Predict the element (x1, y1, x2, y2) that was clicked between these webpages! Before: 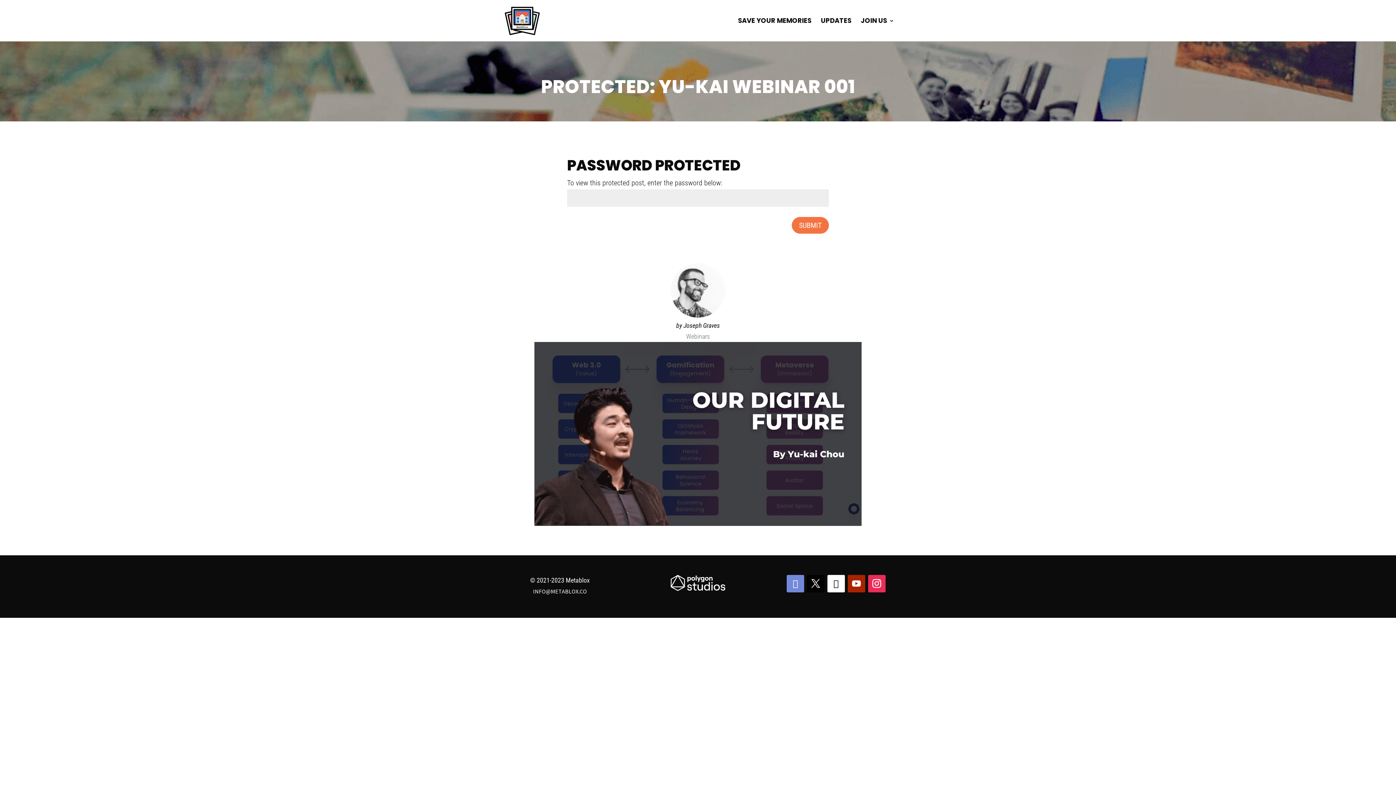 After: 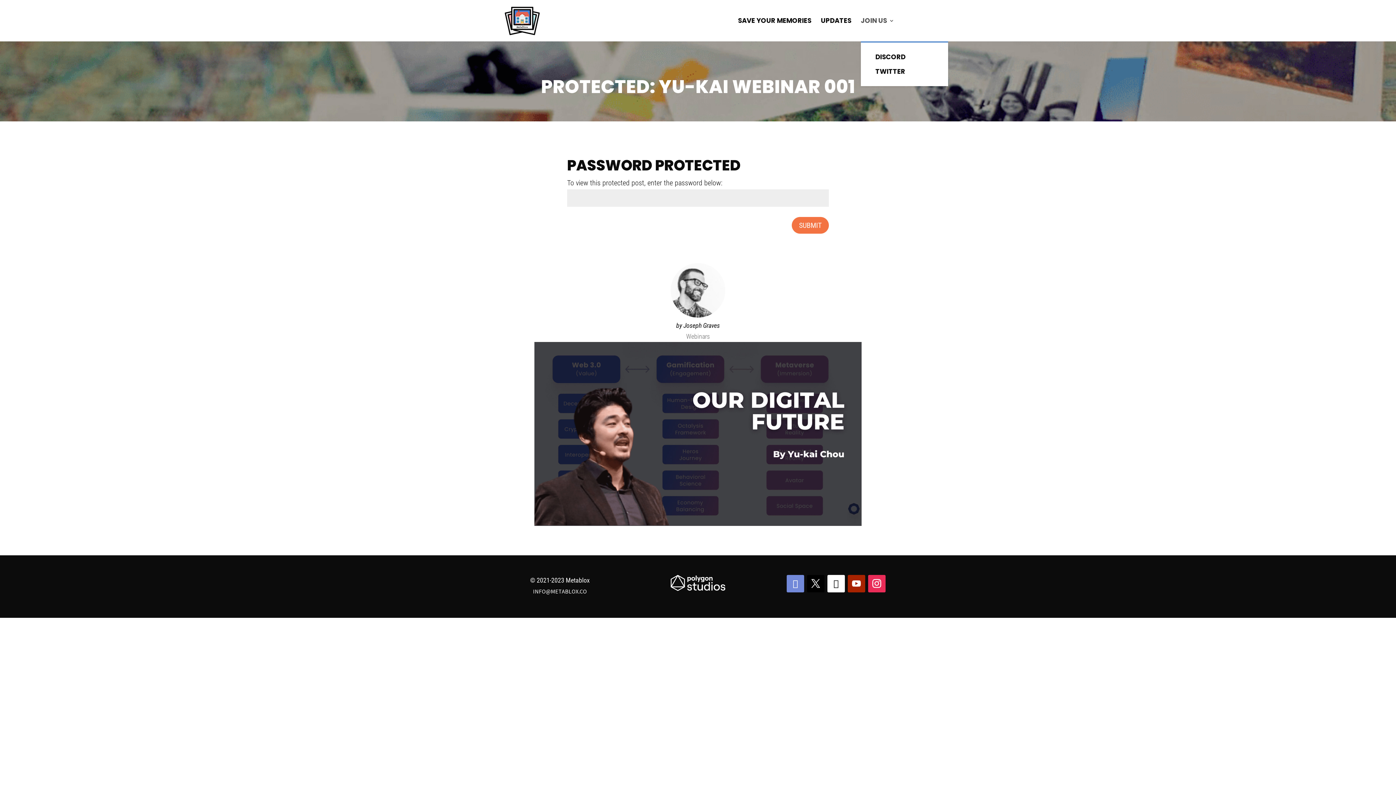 Action: bbox: (861, 18, 894, 41) label: JOIN US